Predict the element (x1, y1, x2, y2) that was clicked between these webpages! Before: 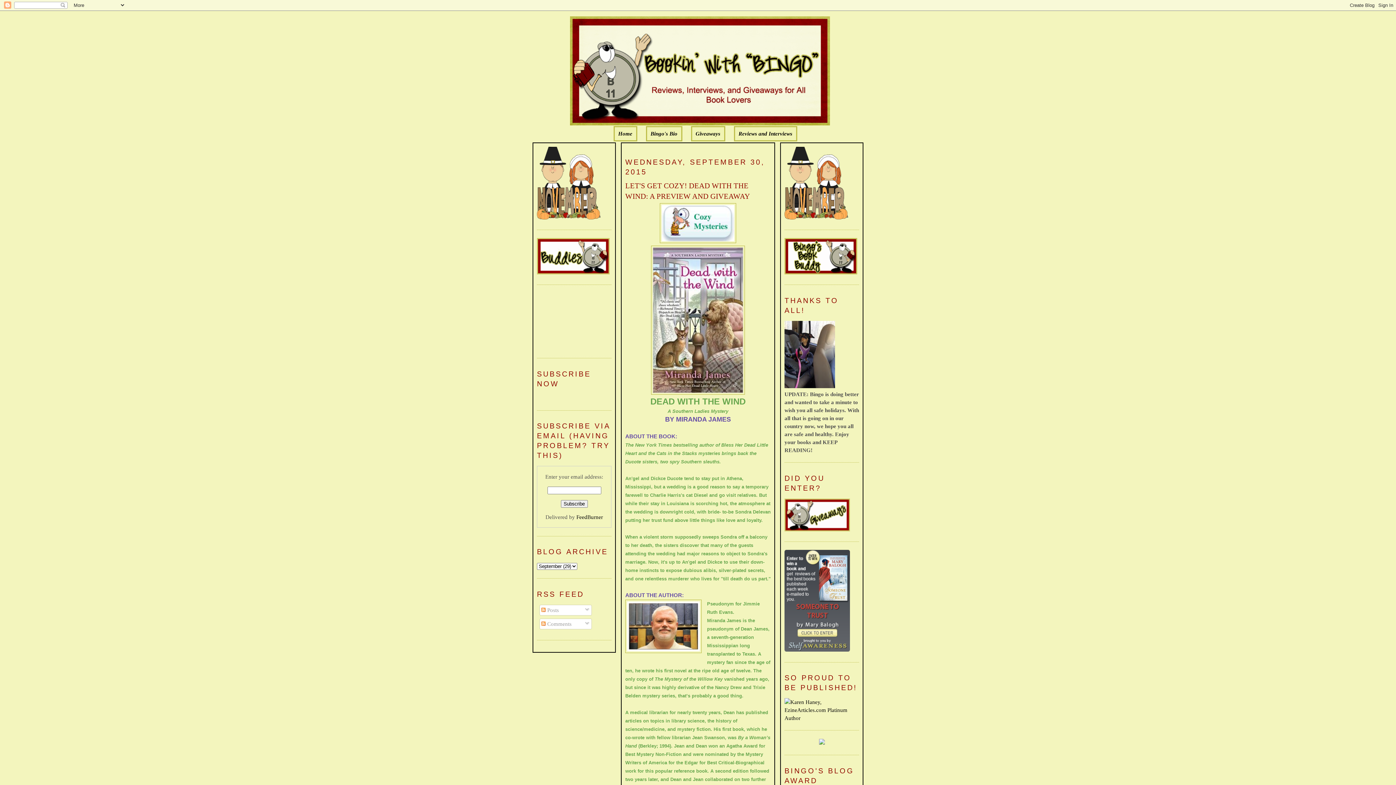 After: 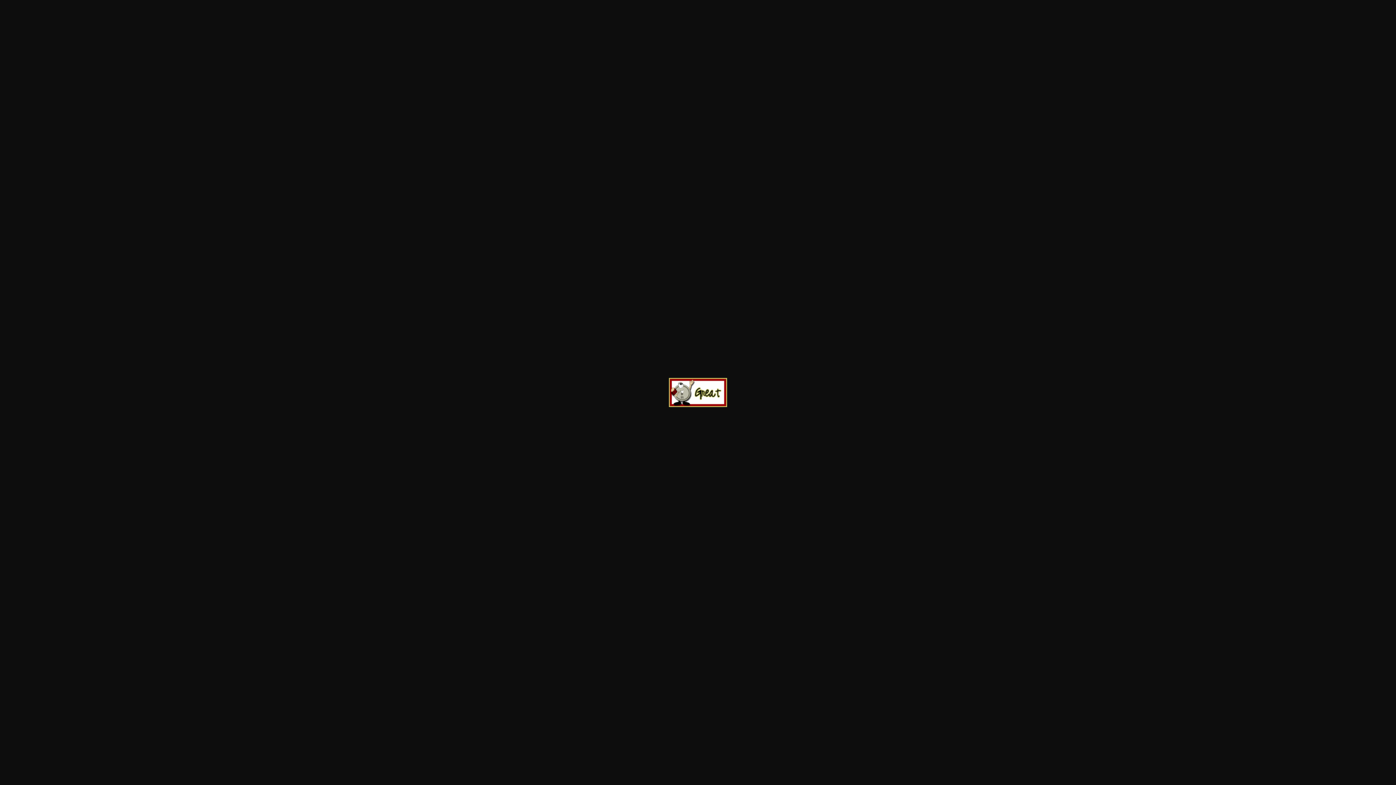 Action: bbox: (784, 526, 850, 532)